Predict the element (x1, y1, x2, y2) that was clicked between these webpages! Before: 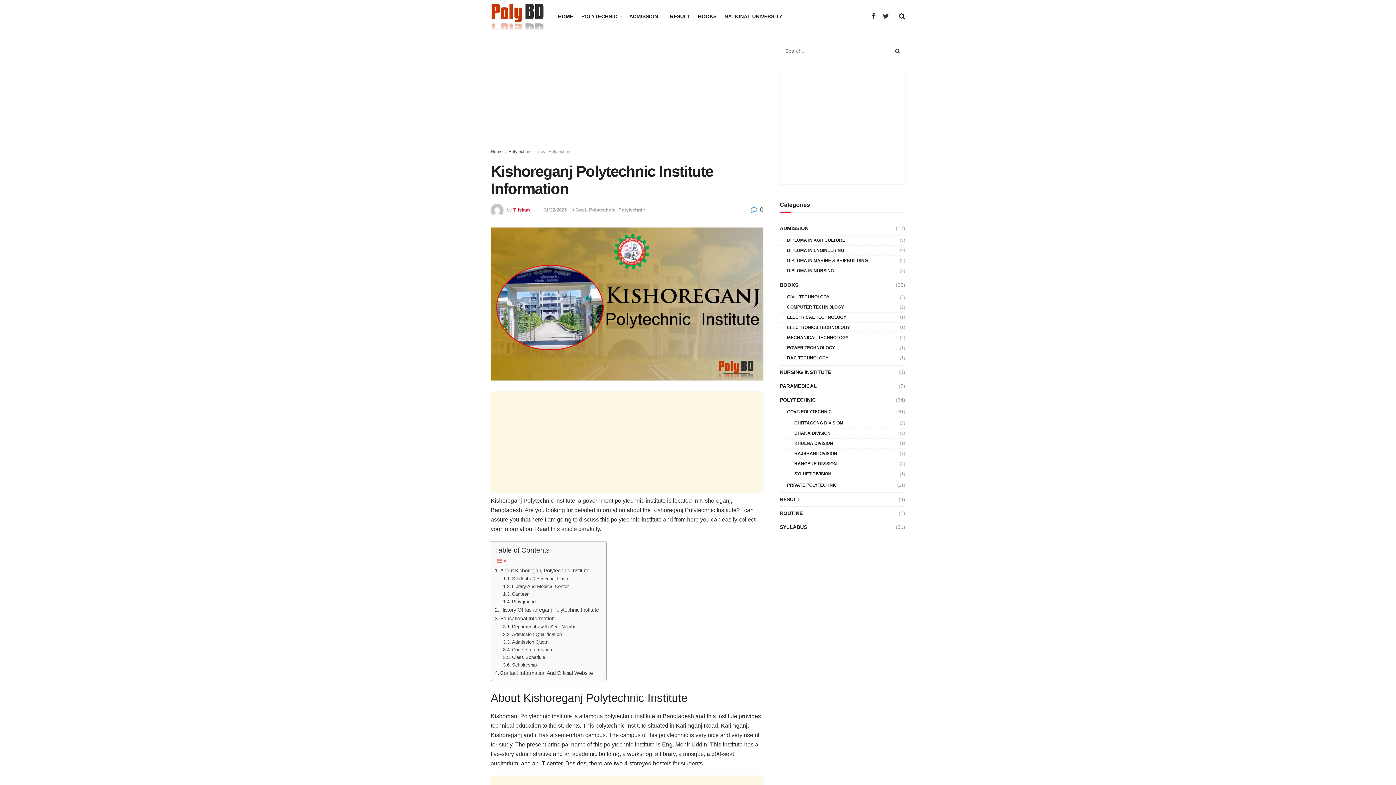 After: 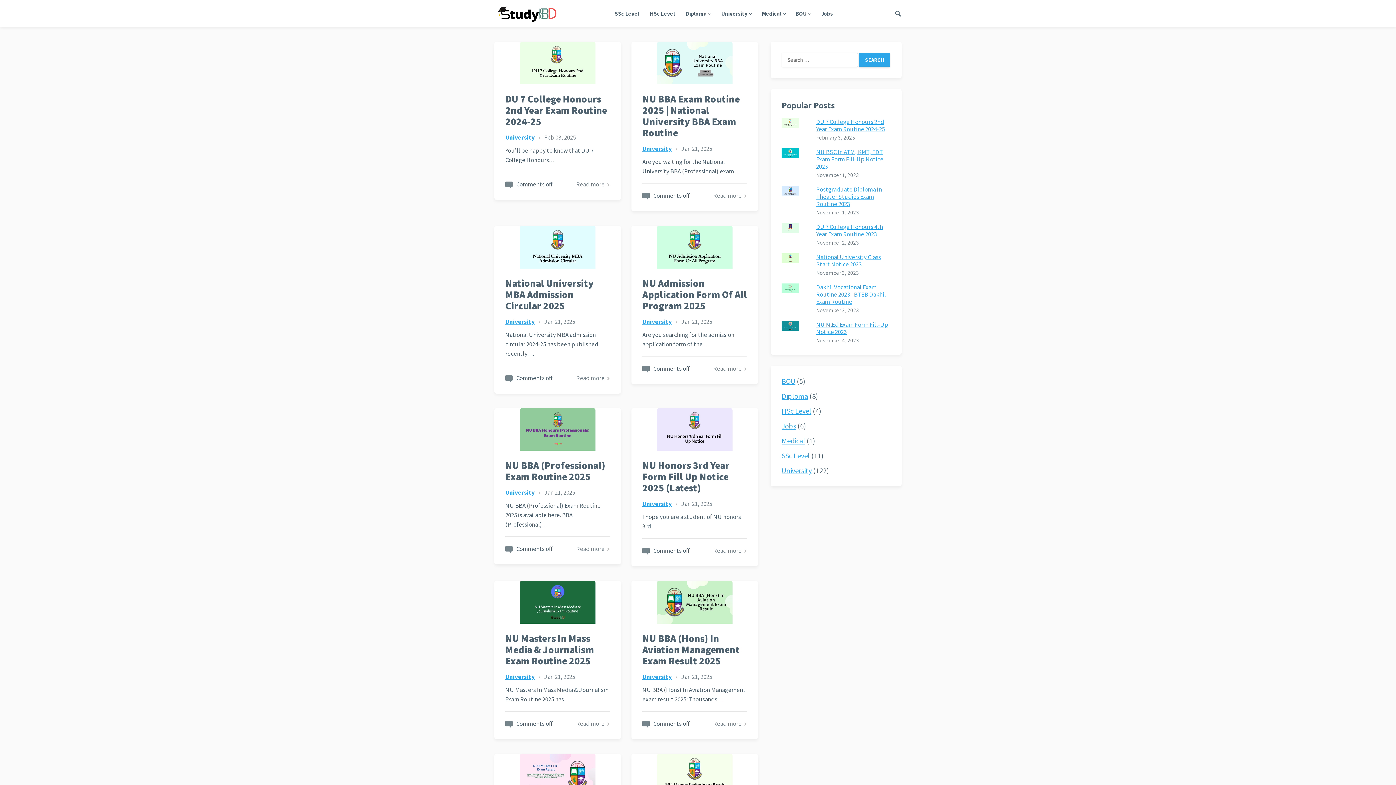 Action: label: NATIONAL UNIVERSITY bbox: (724, 11, 782, 21)